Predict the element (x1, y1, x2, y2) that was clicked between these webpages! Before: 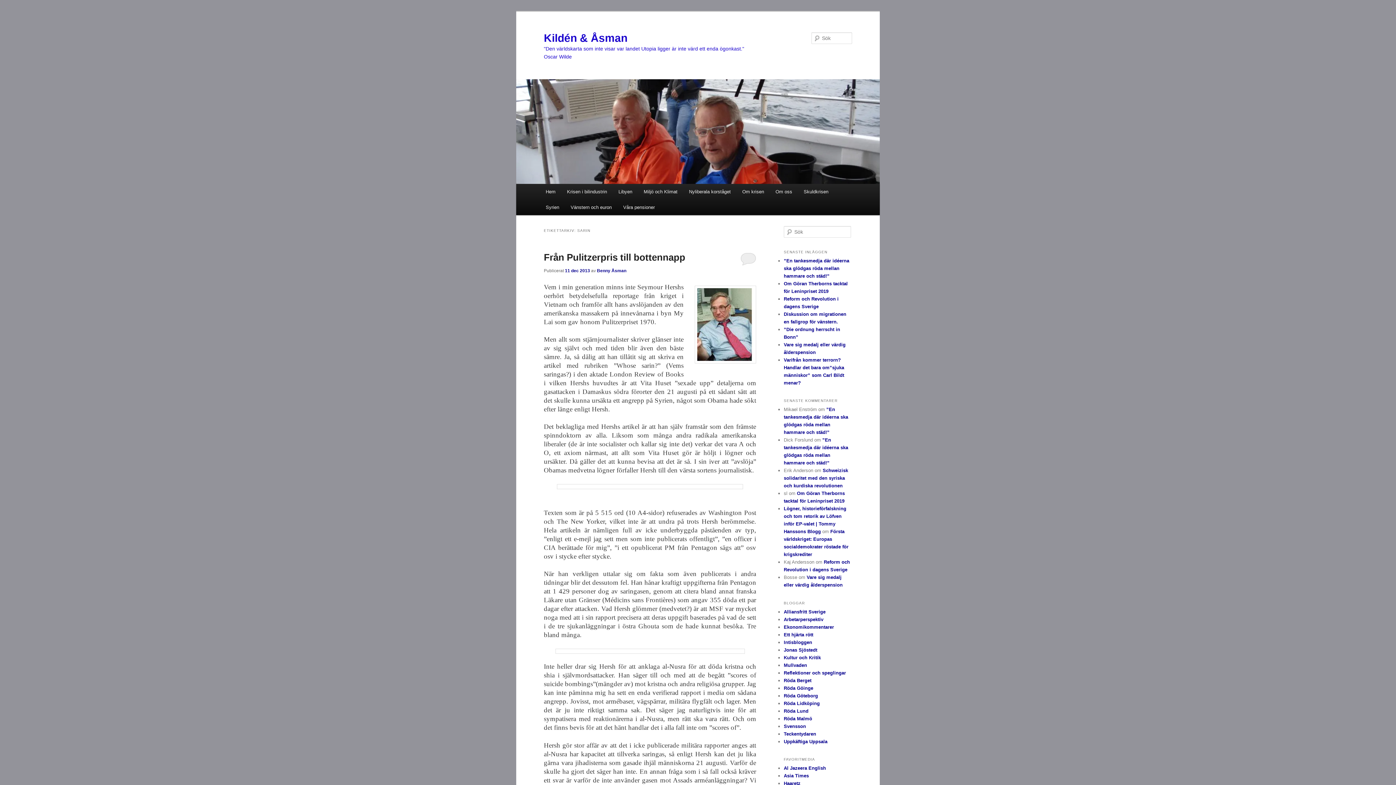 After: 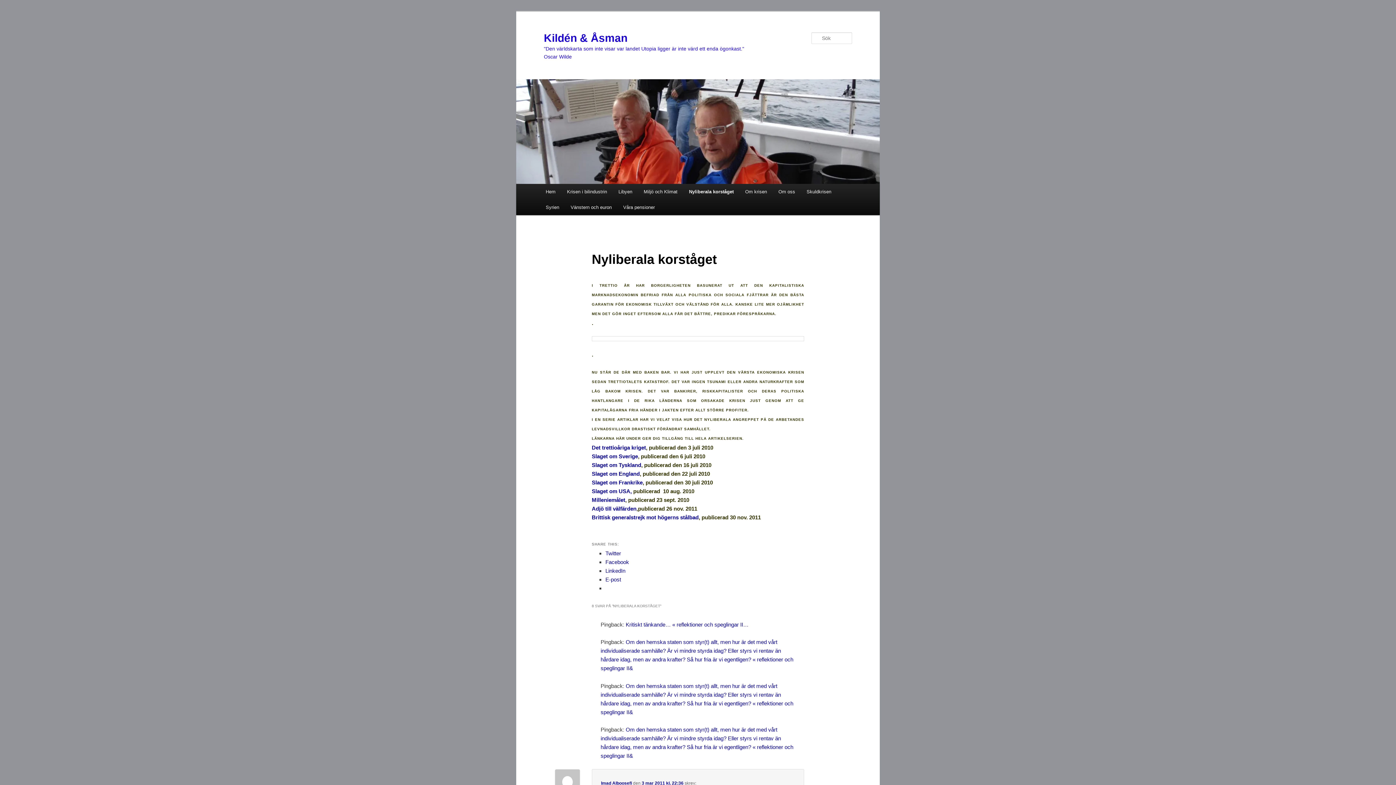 Action: label: Nyliberala korståget bbox: (683, 184, 736, 199)